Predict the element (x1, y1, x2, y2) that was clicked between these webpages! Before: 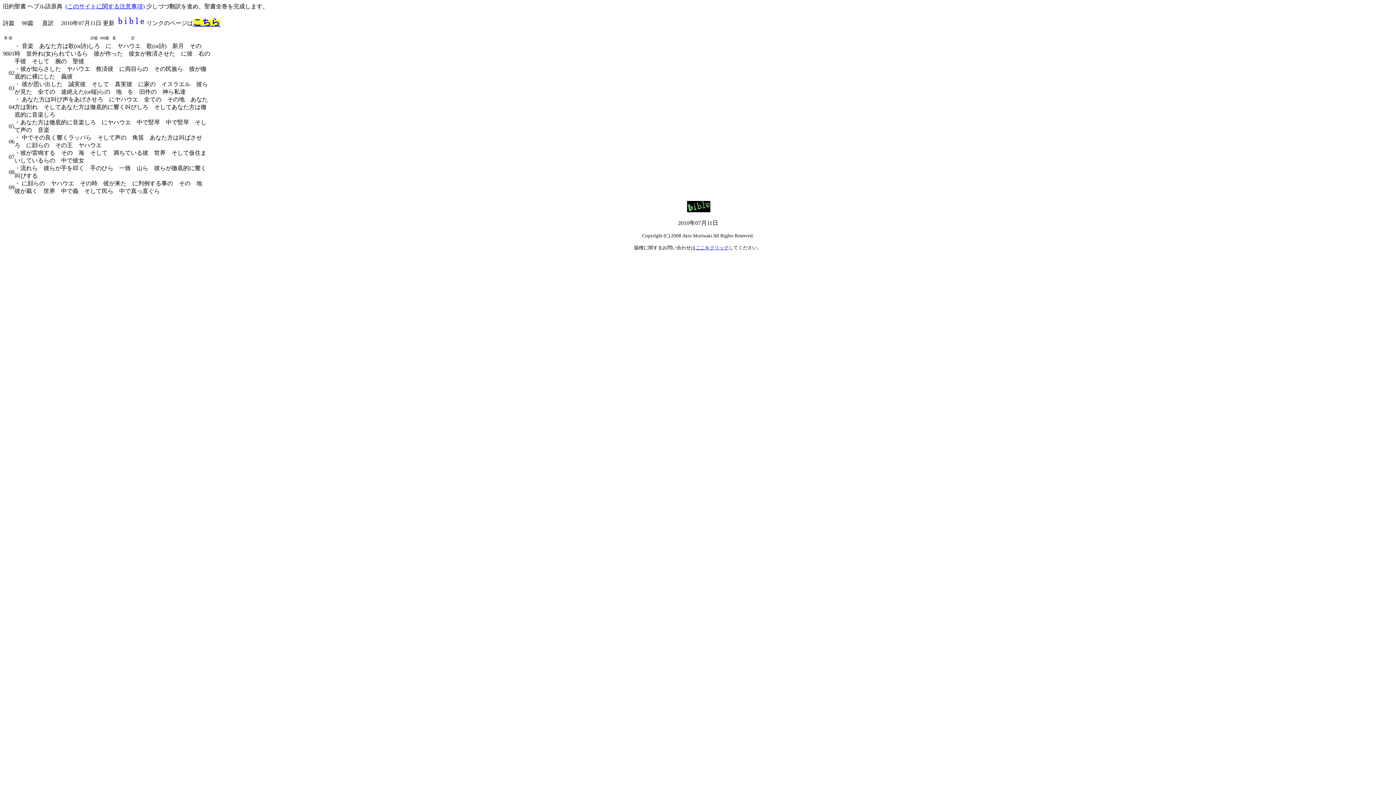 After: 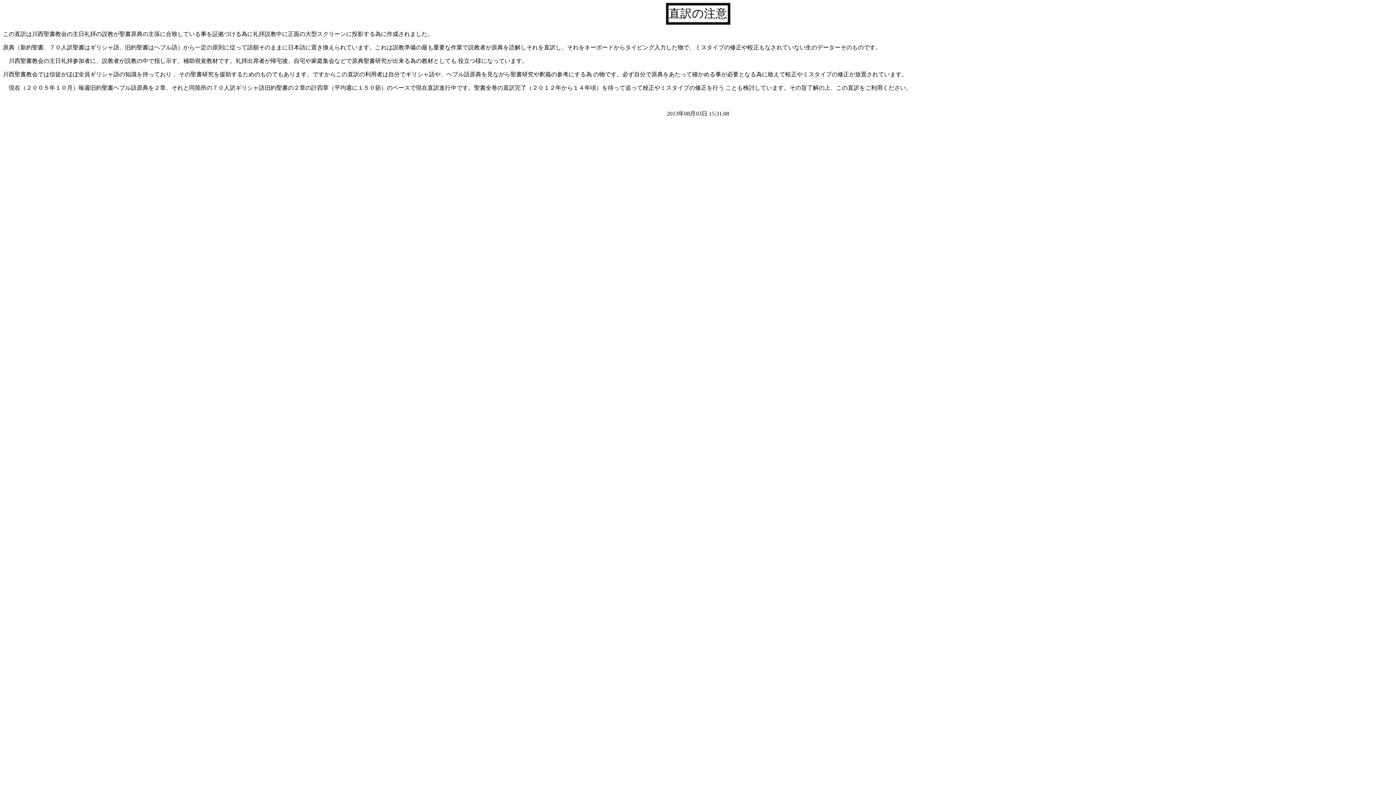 Action: label: (このサイトに関する注意事項) bbox: (65, 3, 144, 9)